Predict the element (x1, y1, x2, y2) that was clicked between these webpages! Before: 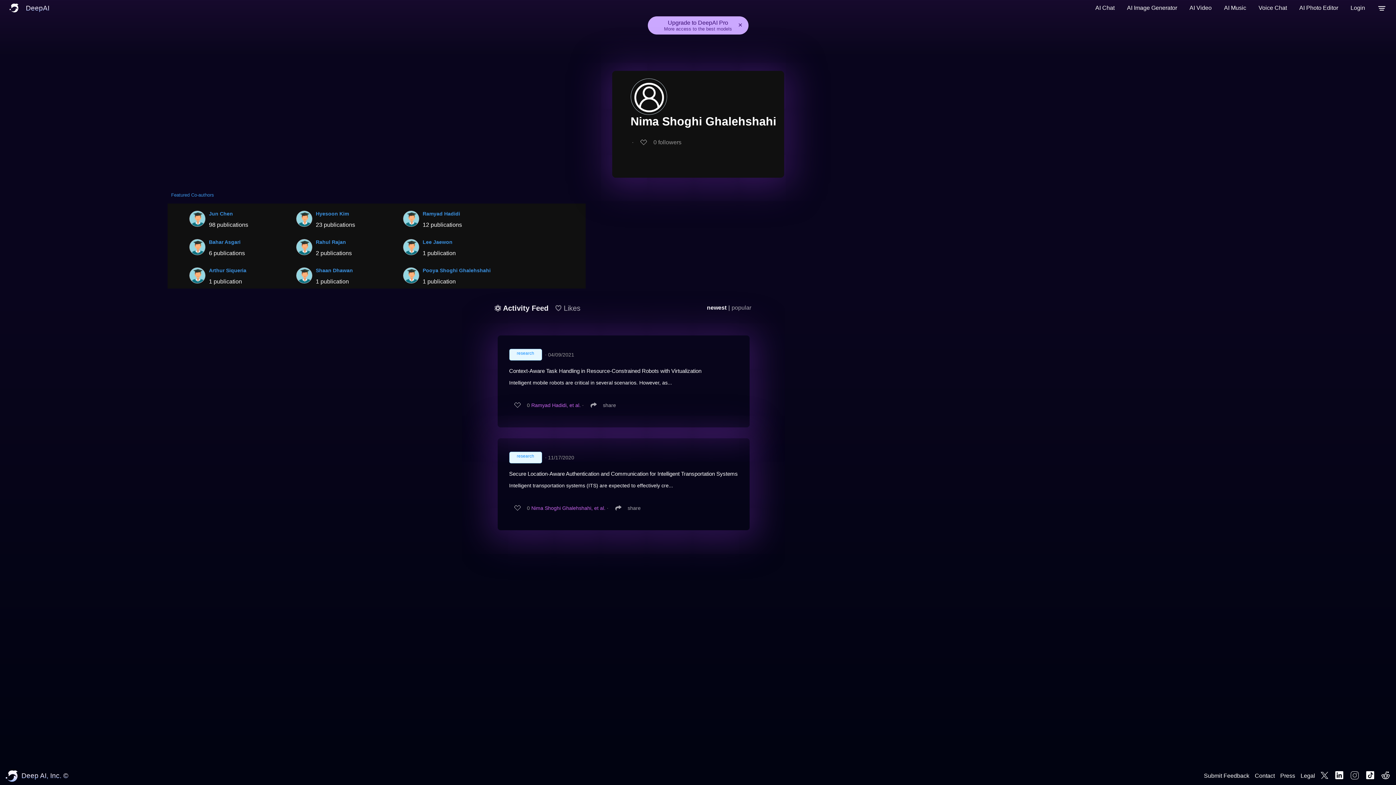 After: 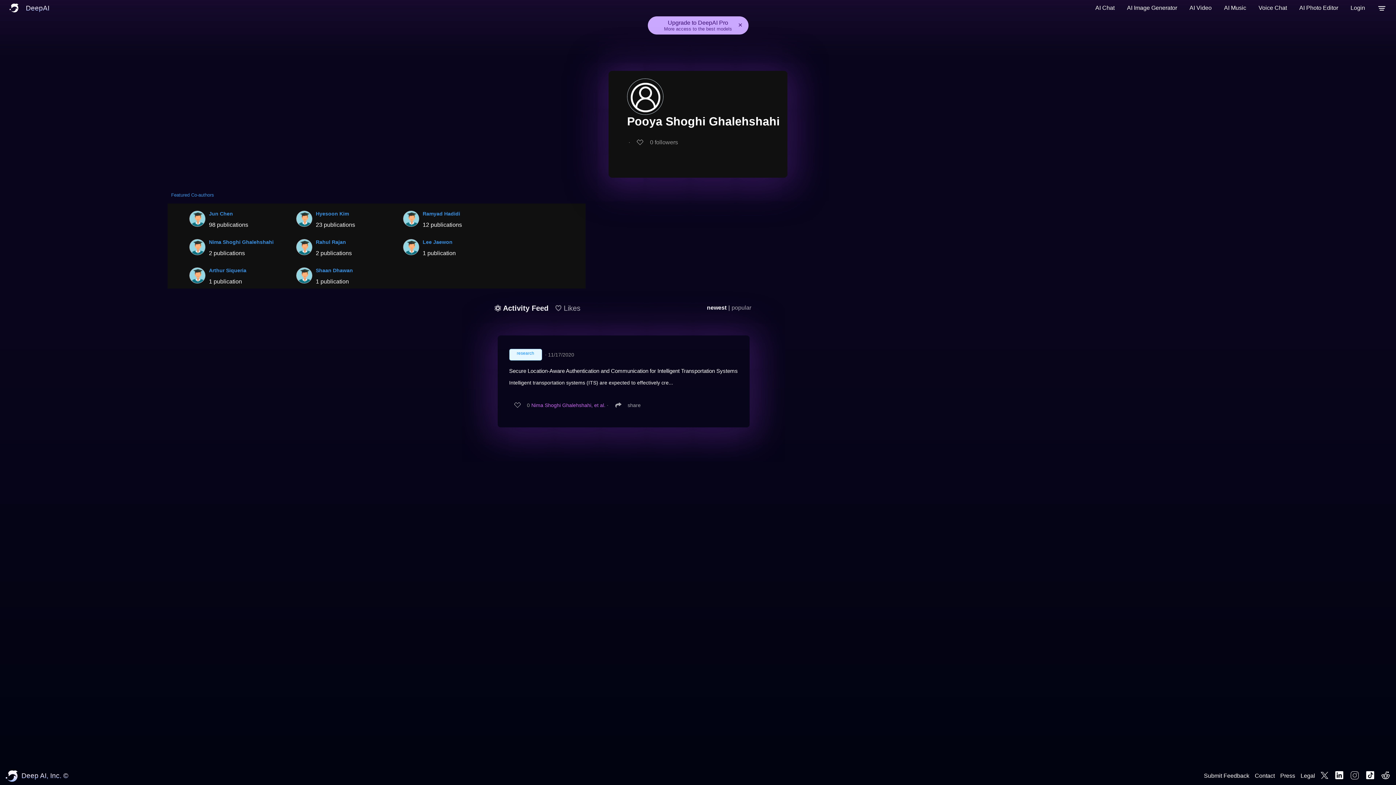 Action: bbox: (422, 267, 490, 273) label: Pooya Shoghi Ghalehshahi